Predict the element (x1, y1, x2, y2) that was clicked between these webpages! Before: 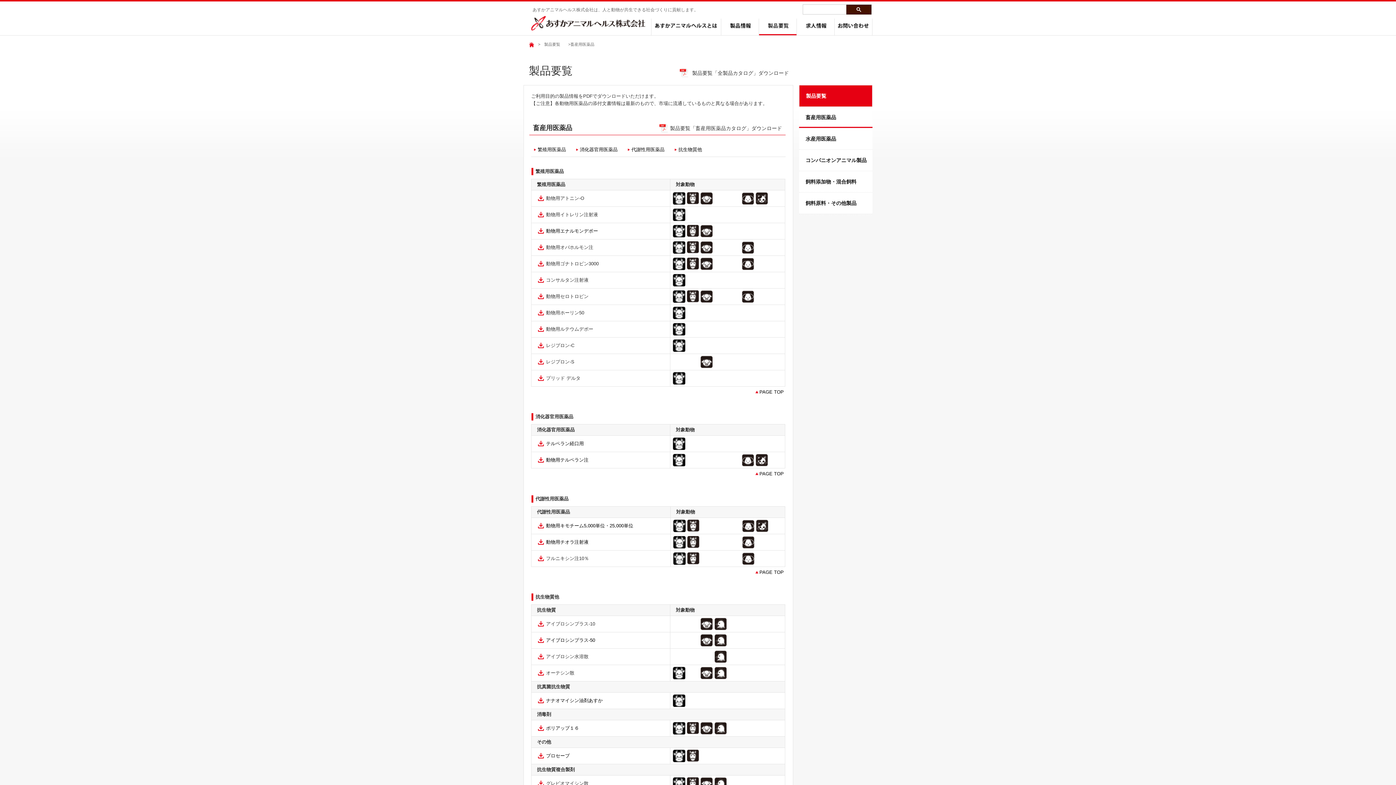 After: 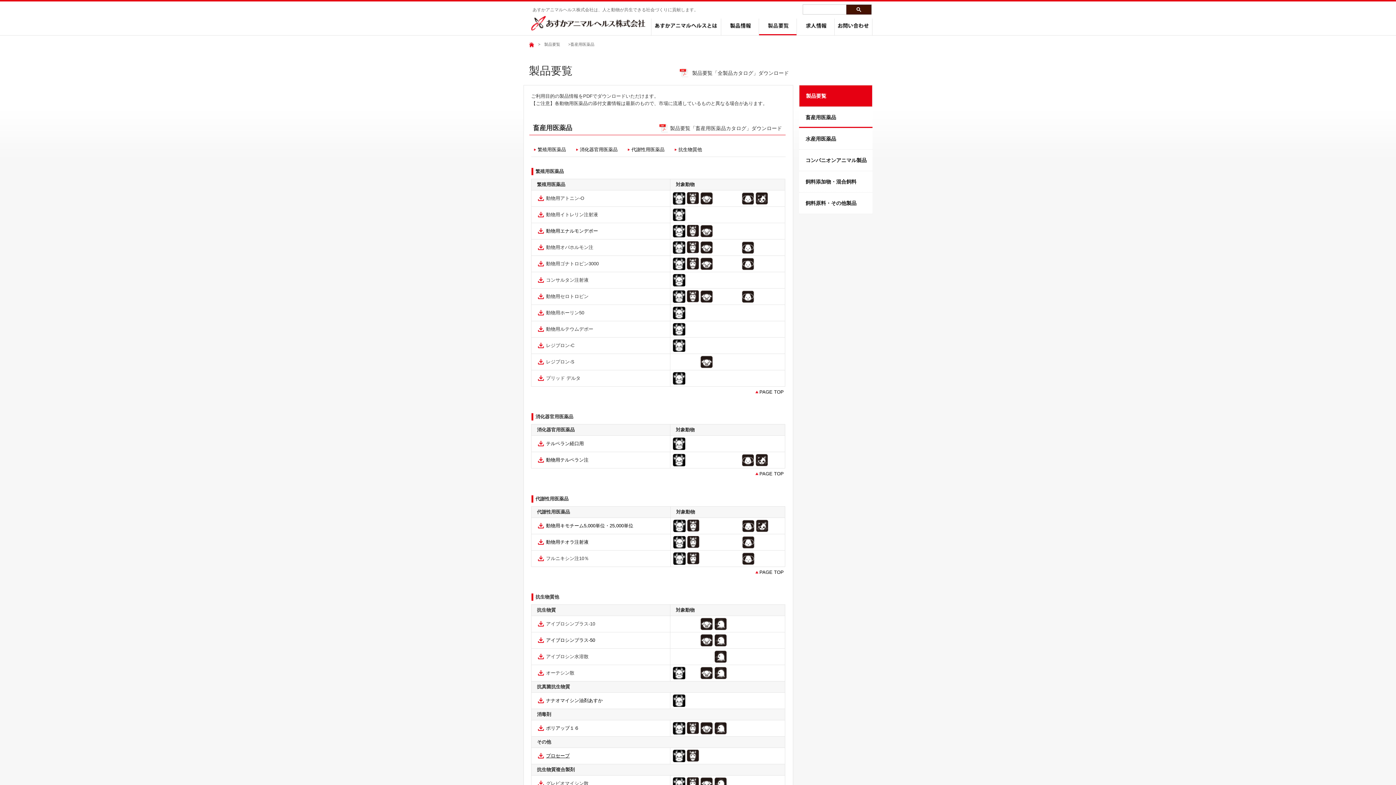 Action: label: プロセーブ bbox: (537, 753, 569, 758)